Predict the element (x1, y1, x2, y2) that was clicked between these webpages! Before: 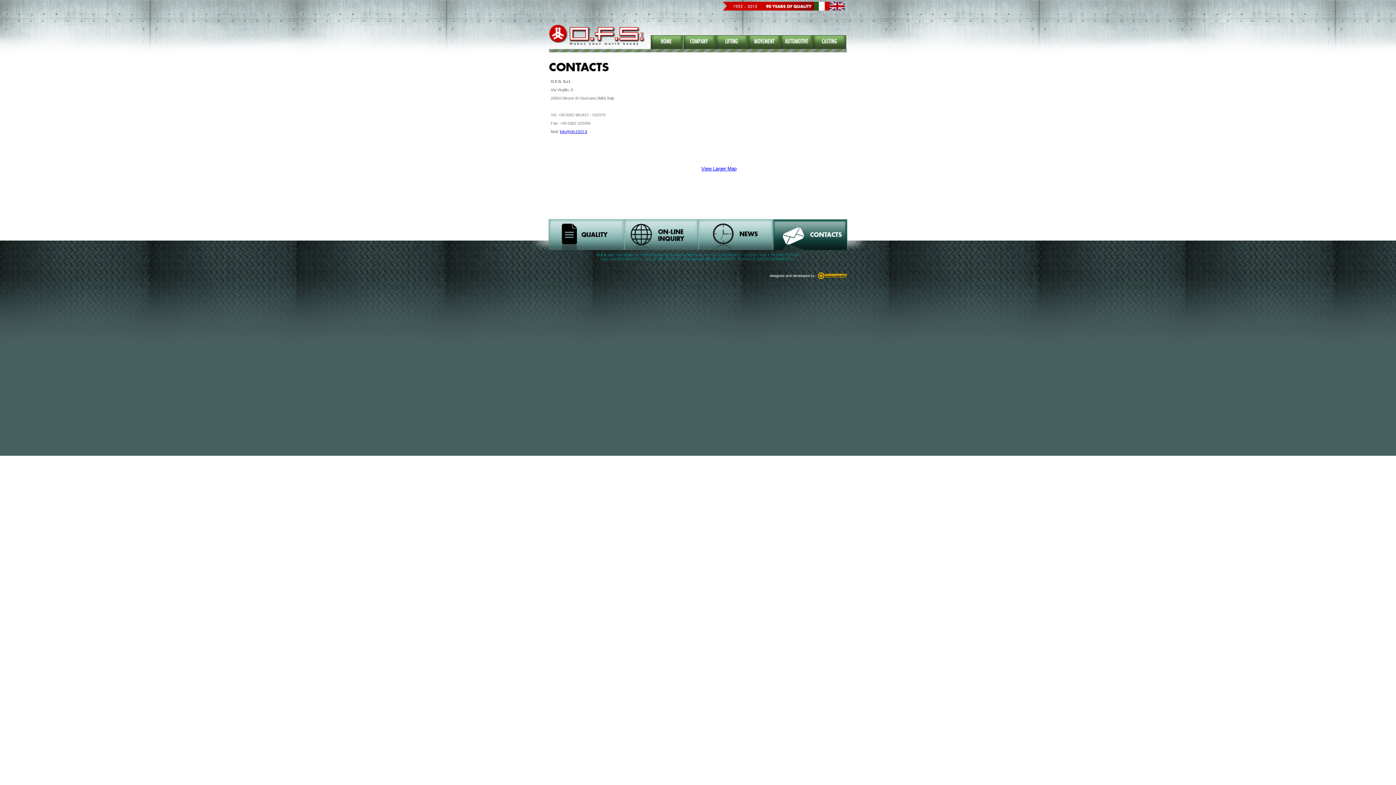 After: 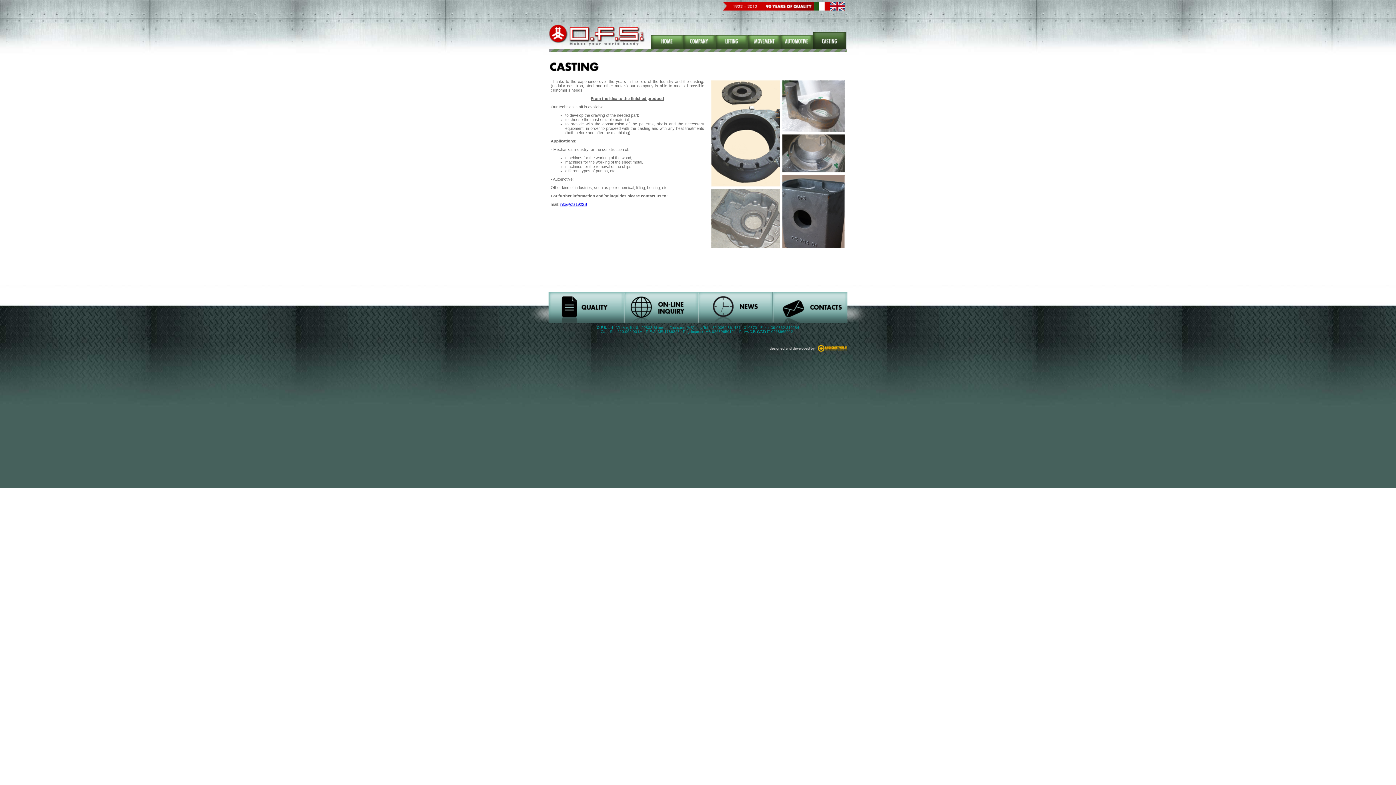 Action: bbox: (813, 44, 872, 50)